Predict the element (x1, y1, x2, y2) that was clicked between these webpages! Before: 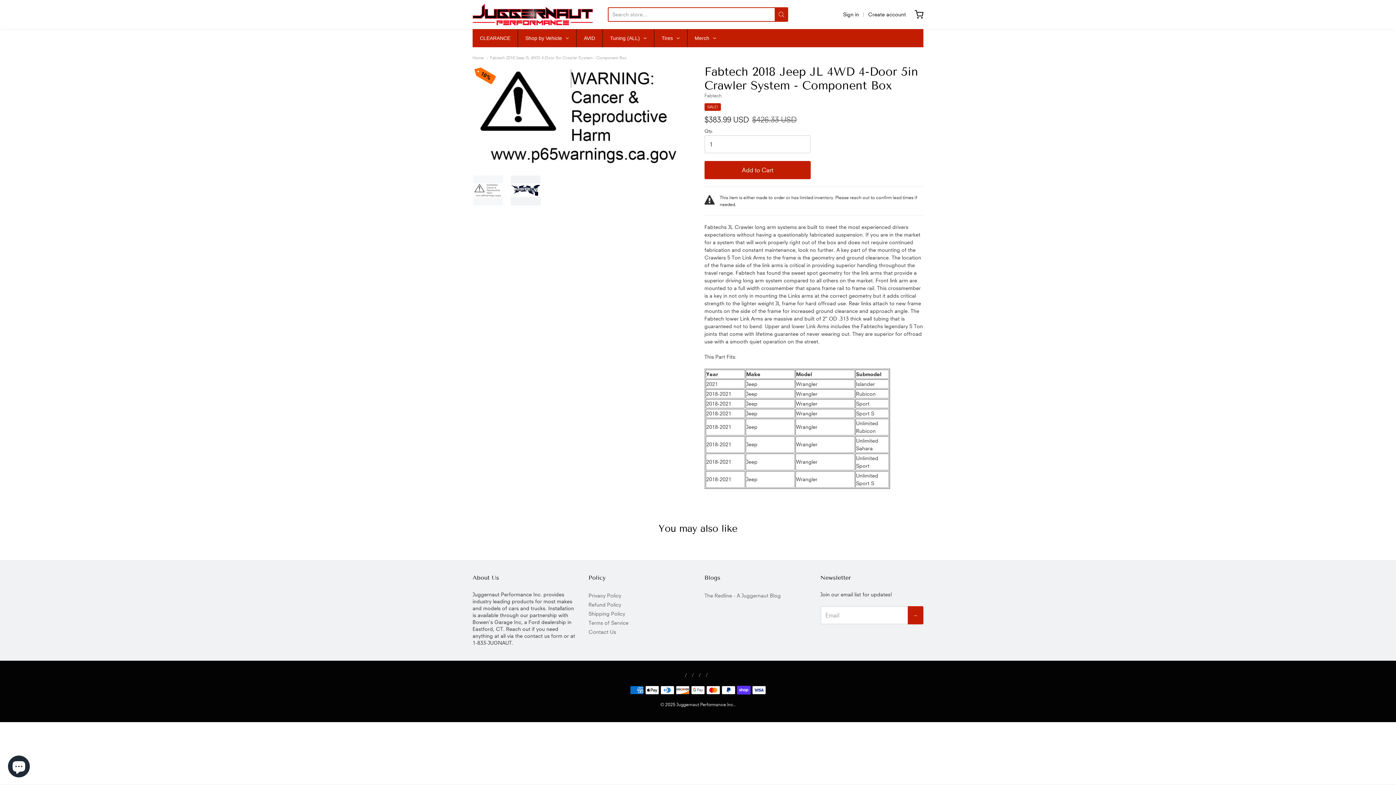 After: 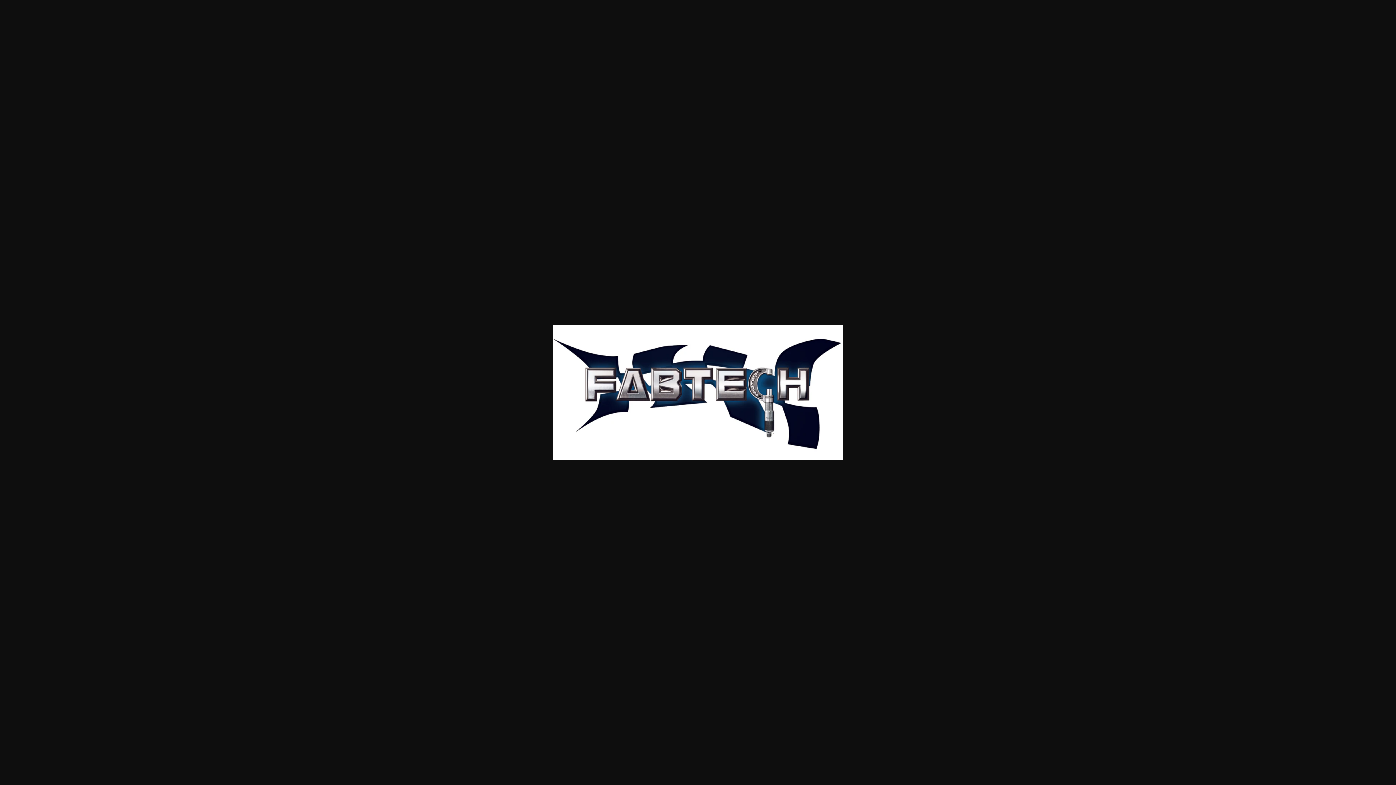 Action: bbox: (510, 174, 541, 206)